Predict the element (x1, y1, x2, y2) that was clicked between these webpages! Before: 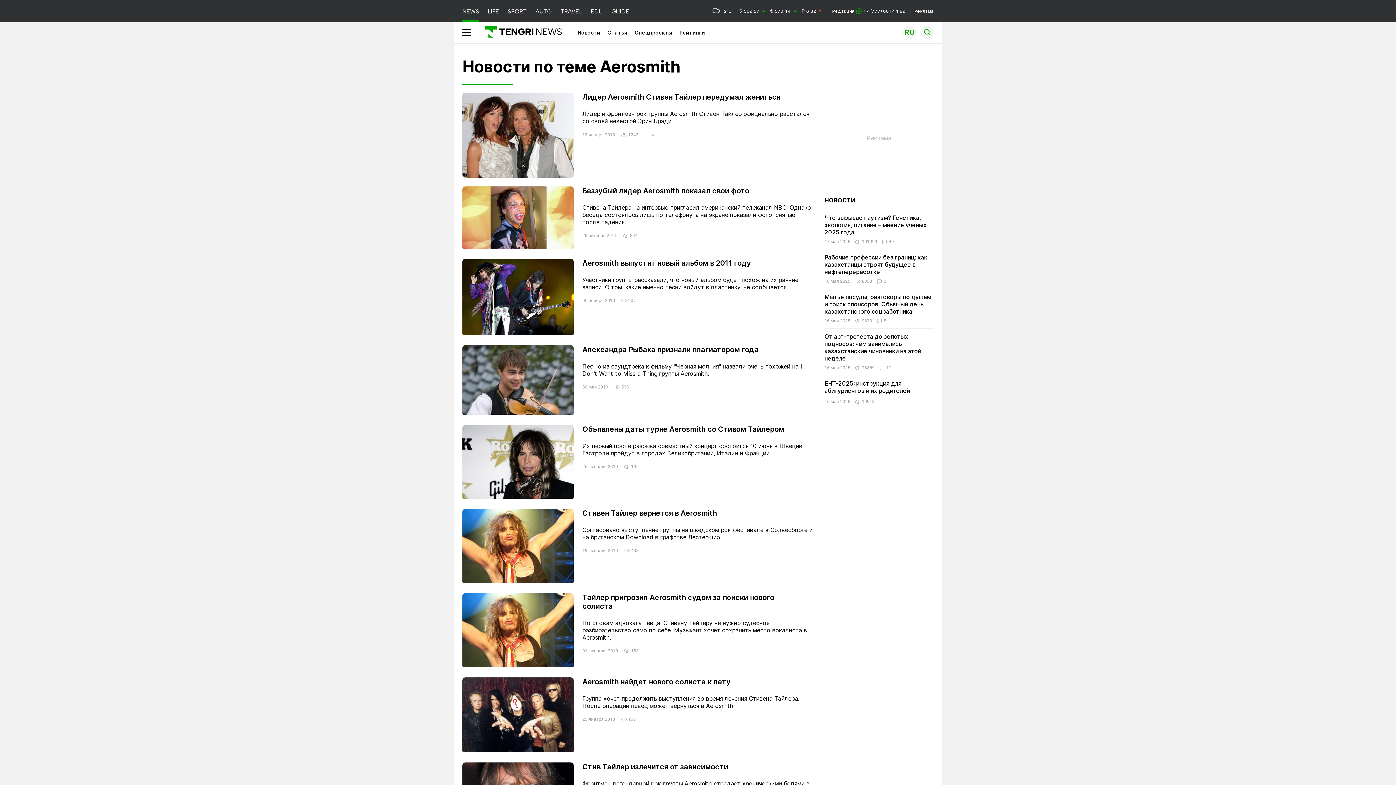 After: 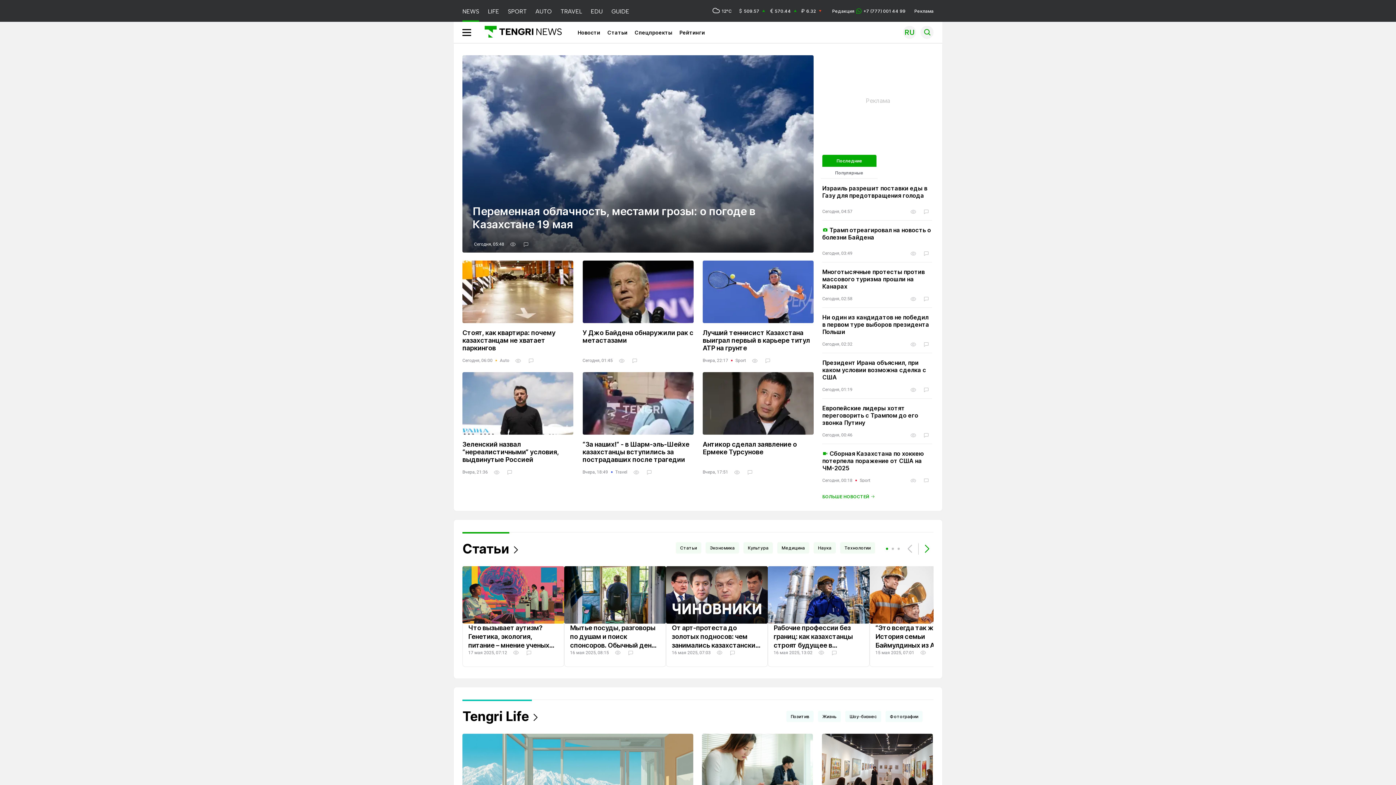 Action: label: NEWS bbox: (462, 0, 479, 21)